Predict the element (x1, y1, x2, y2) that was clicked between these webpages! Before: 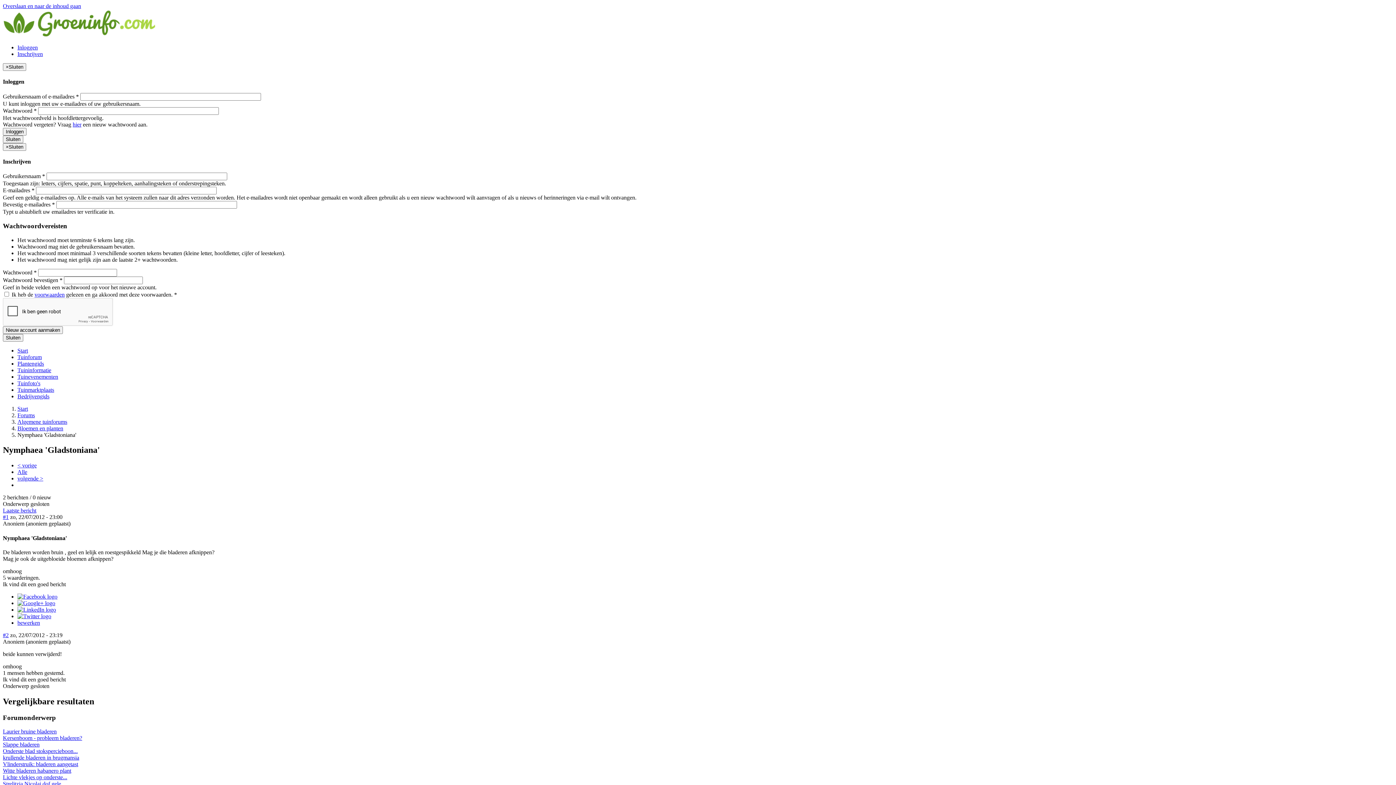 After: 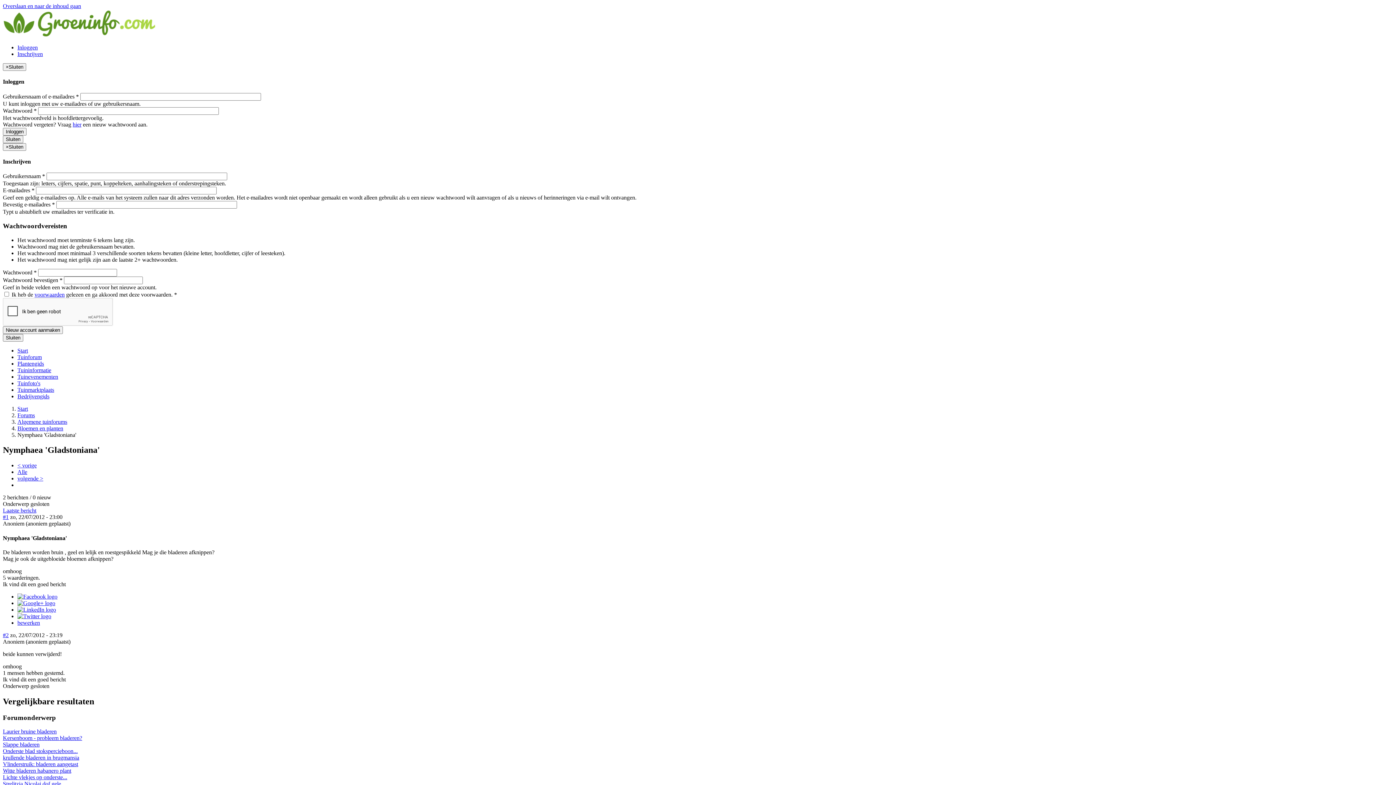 Action: label: Inloggen bbox: (17, 44, 37, 50)